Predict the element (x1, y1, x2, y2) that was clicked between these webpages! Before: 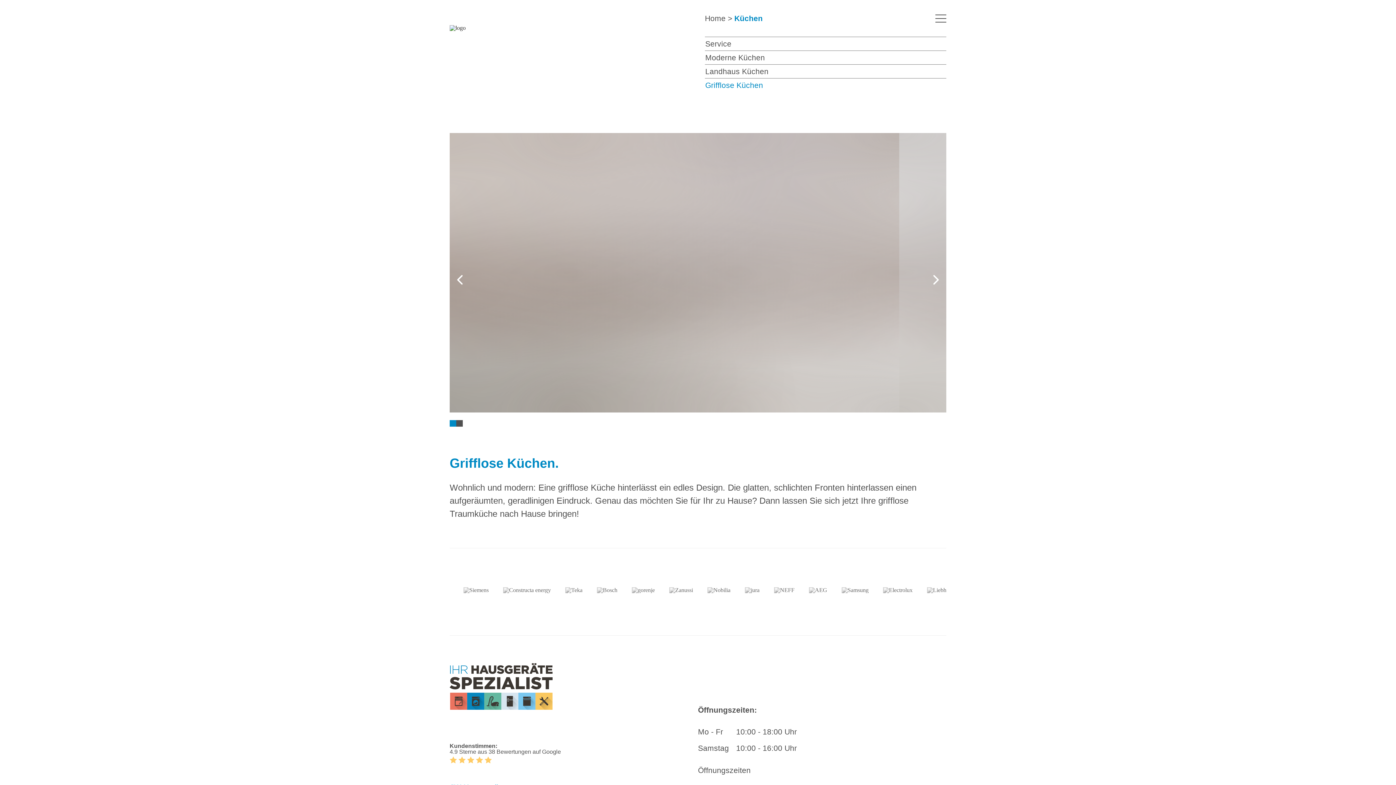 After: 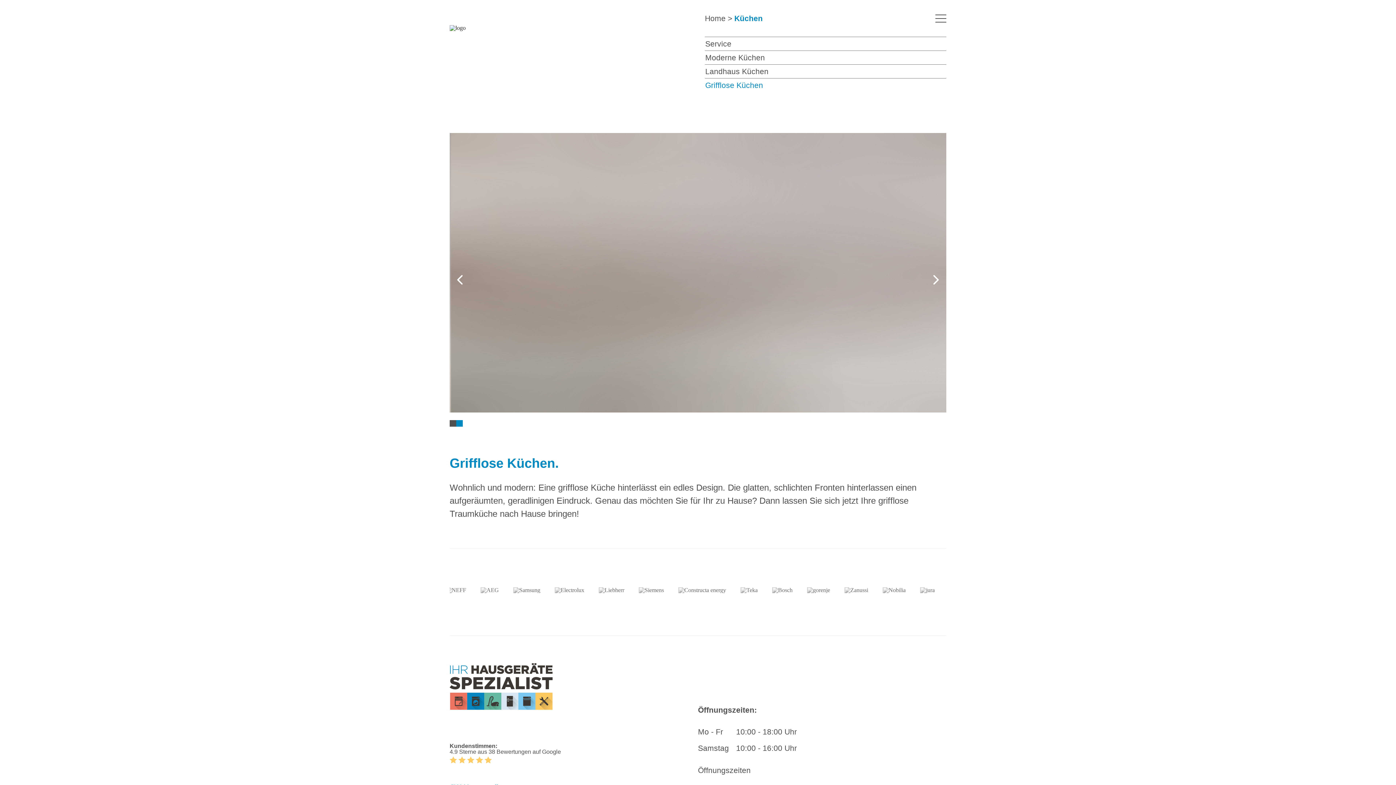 Action: bbox: (456, 420, 462, 426) label: 2